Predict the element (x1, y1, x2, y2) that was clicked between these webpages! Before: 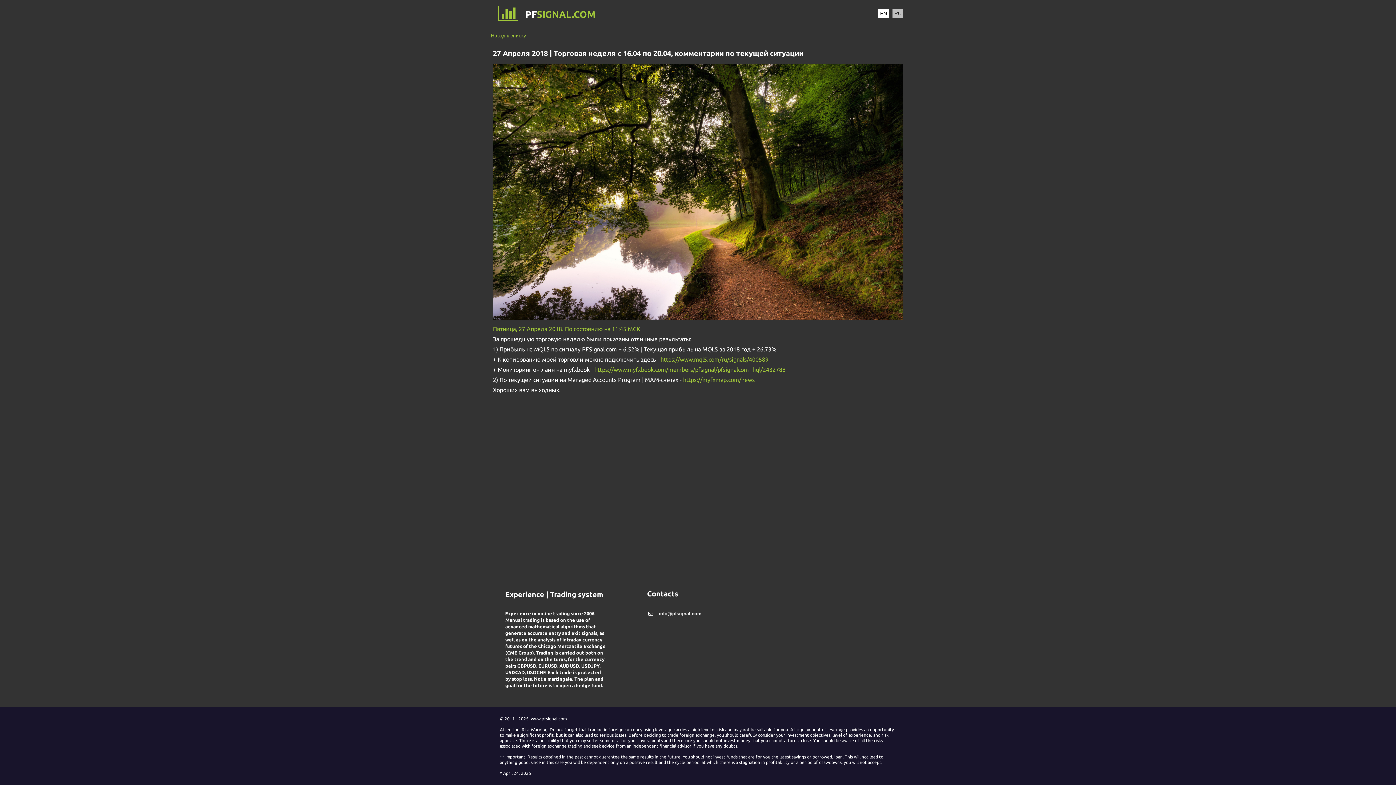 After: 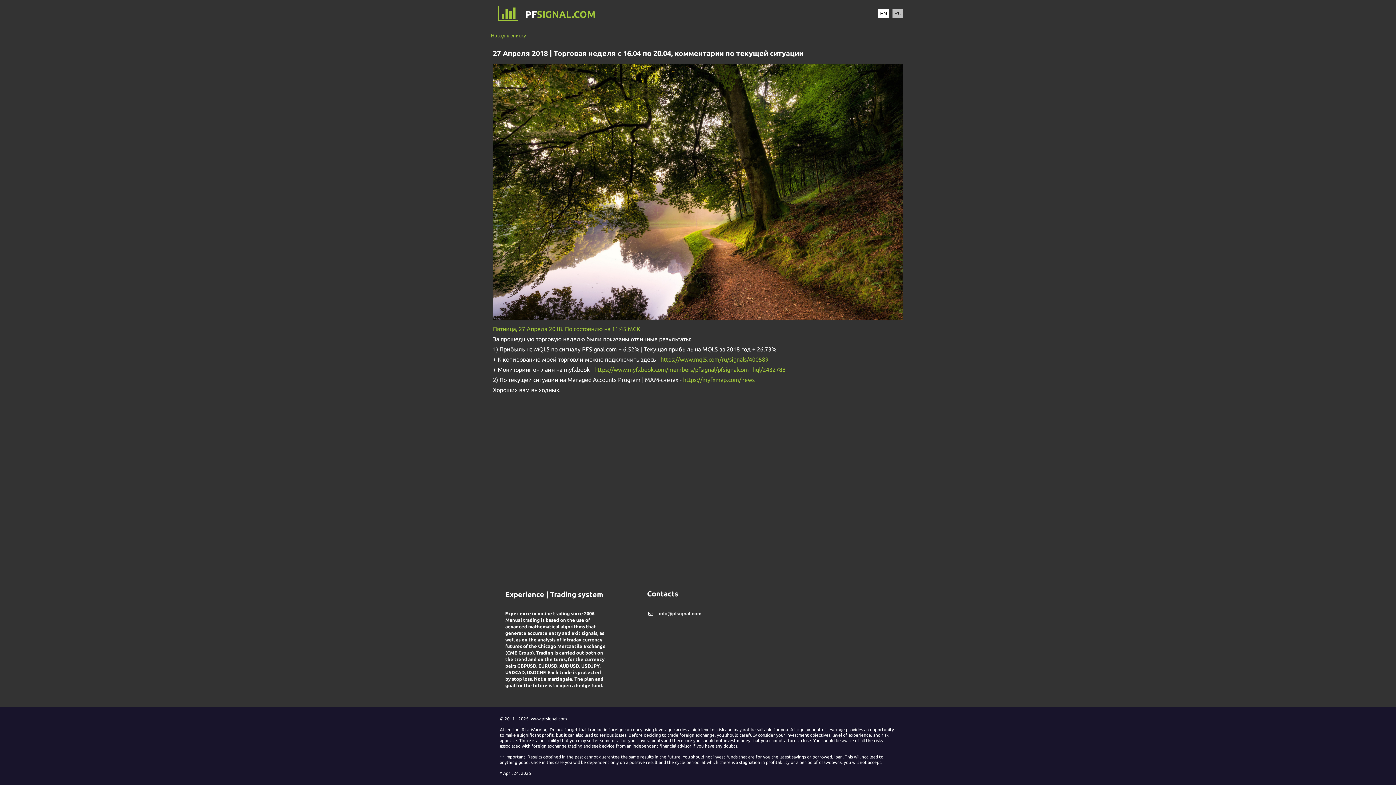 Action: label: info@pfsignal.com bbox: (658, 611, 701, 616)